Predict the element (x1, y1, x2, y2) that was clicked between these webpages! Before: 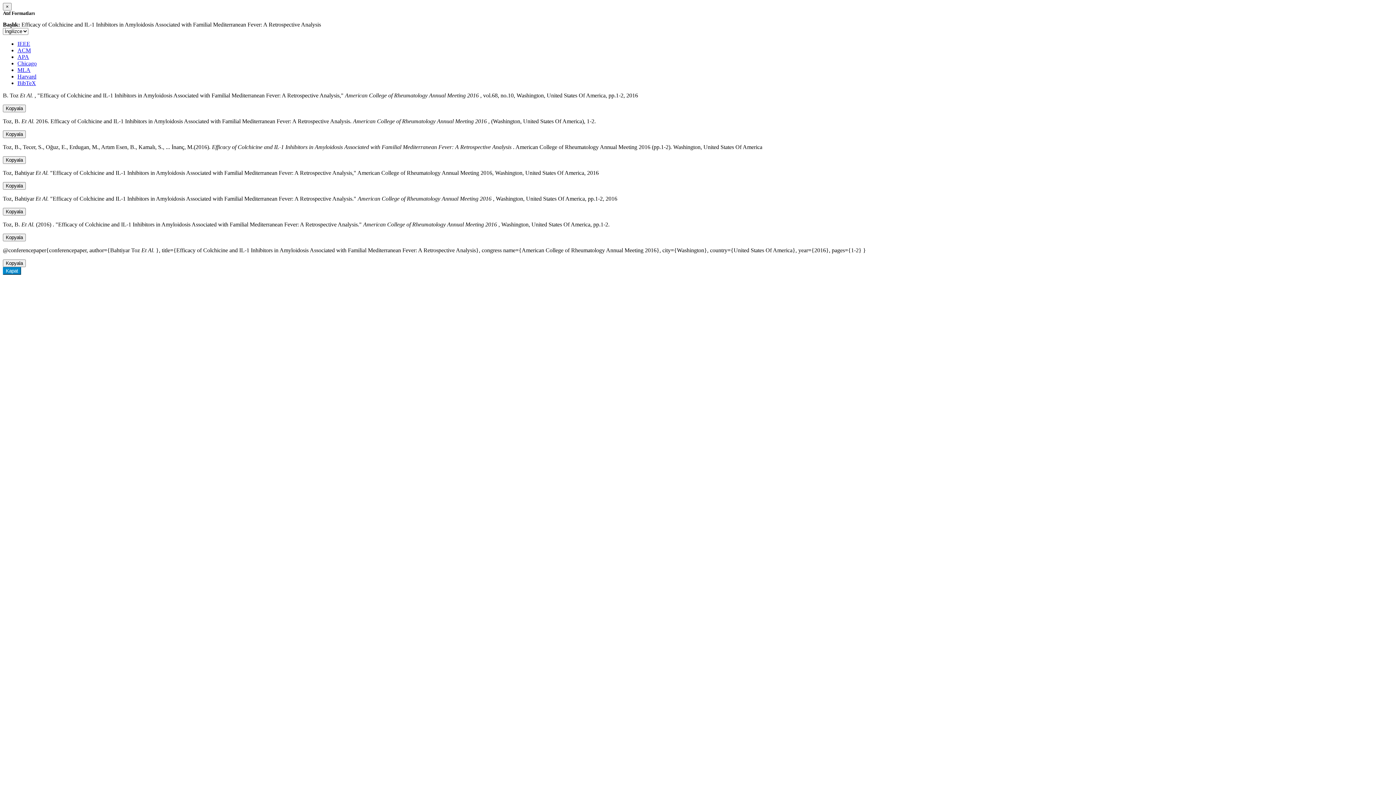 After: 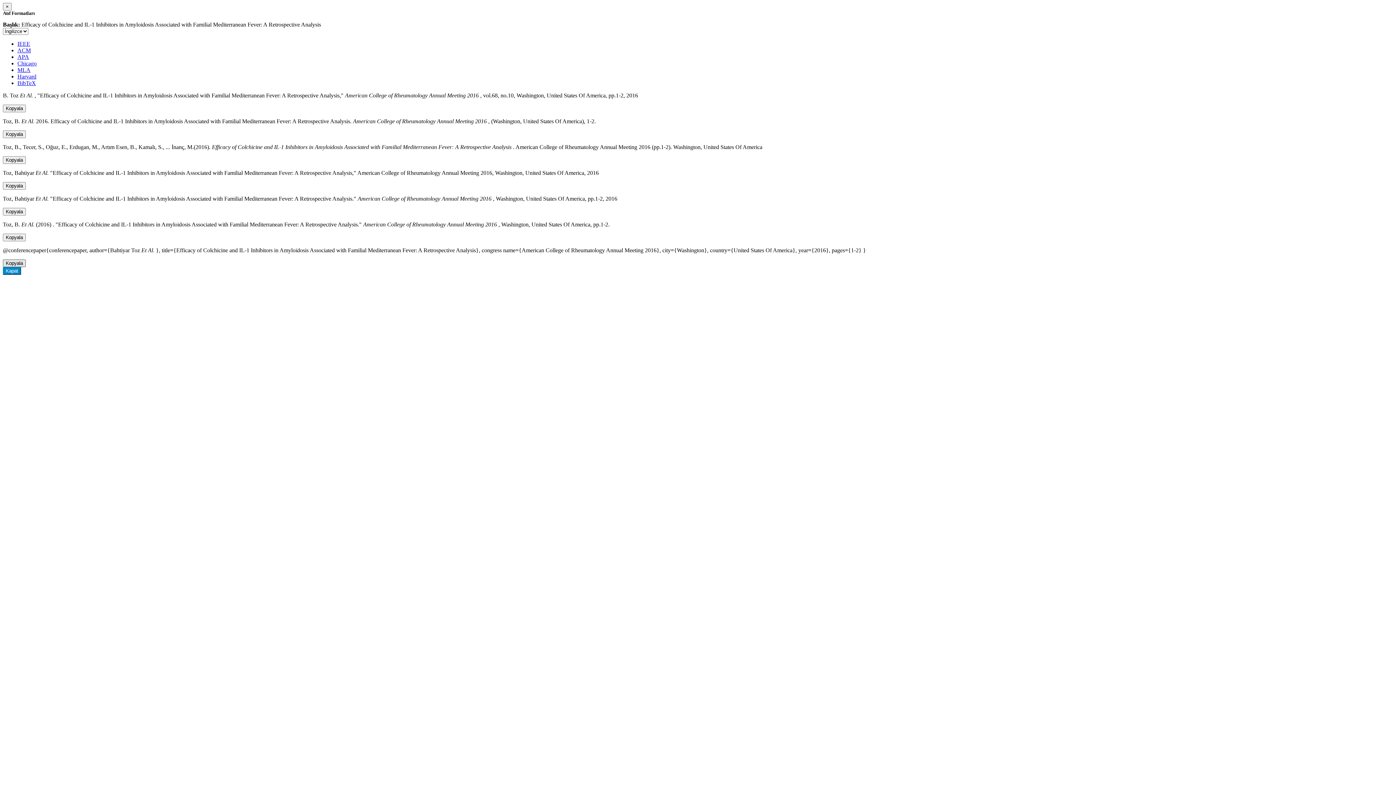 Action: label: Kopyala bbox: (2, 259, 25, 267)